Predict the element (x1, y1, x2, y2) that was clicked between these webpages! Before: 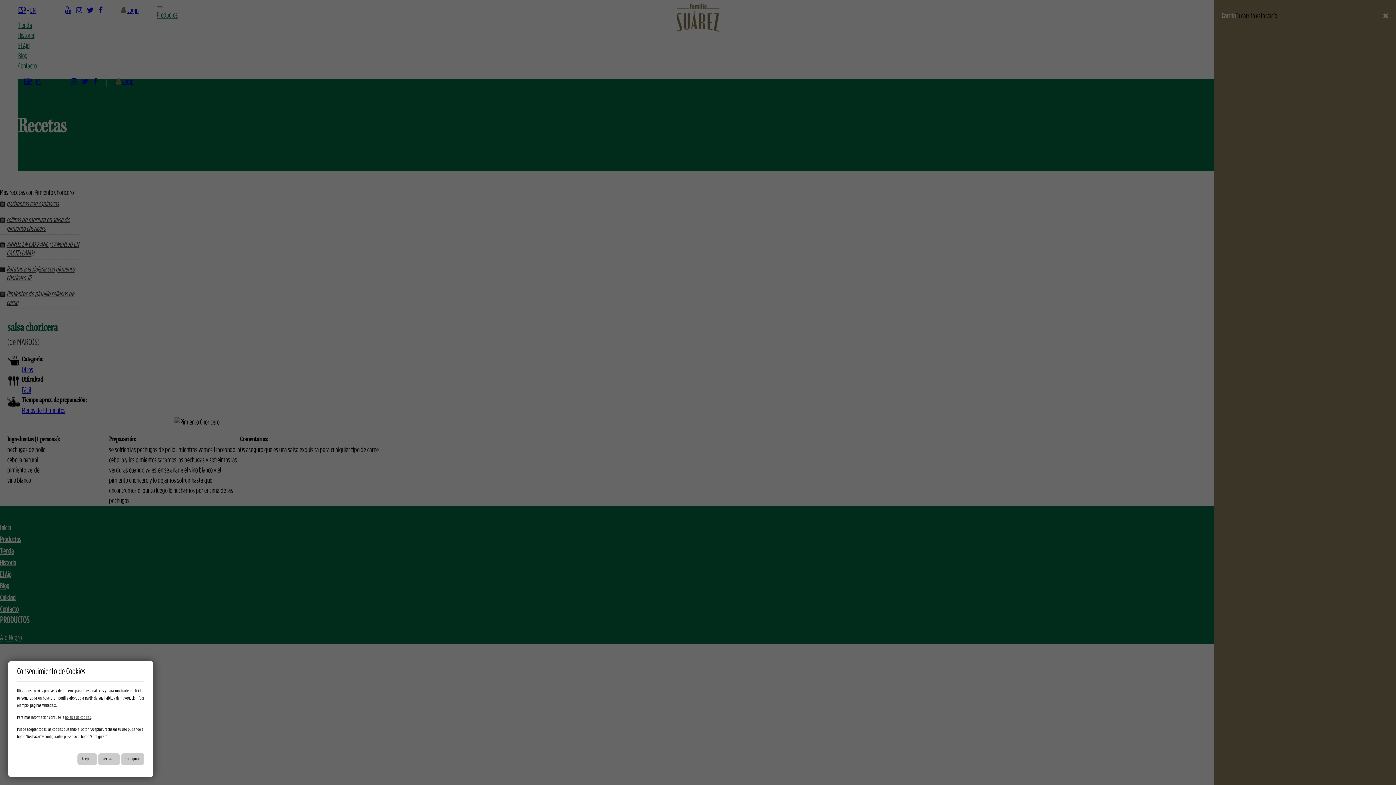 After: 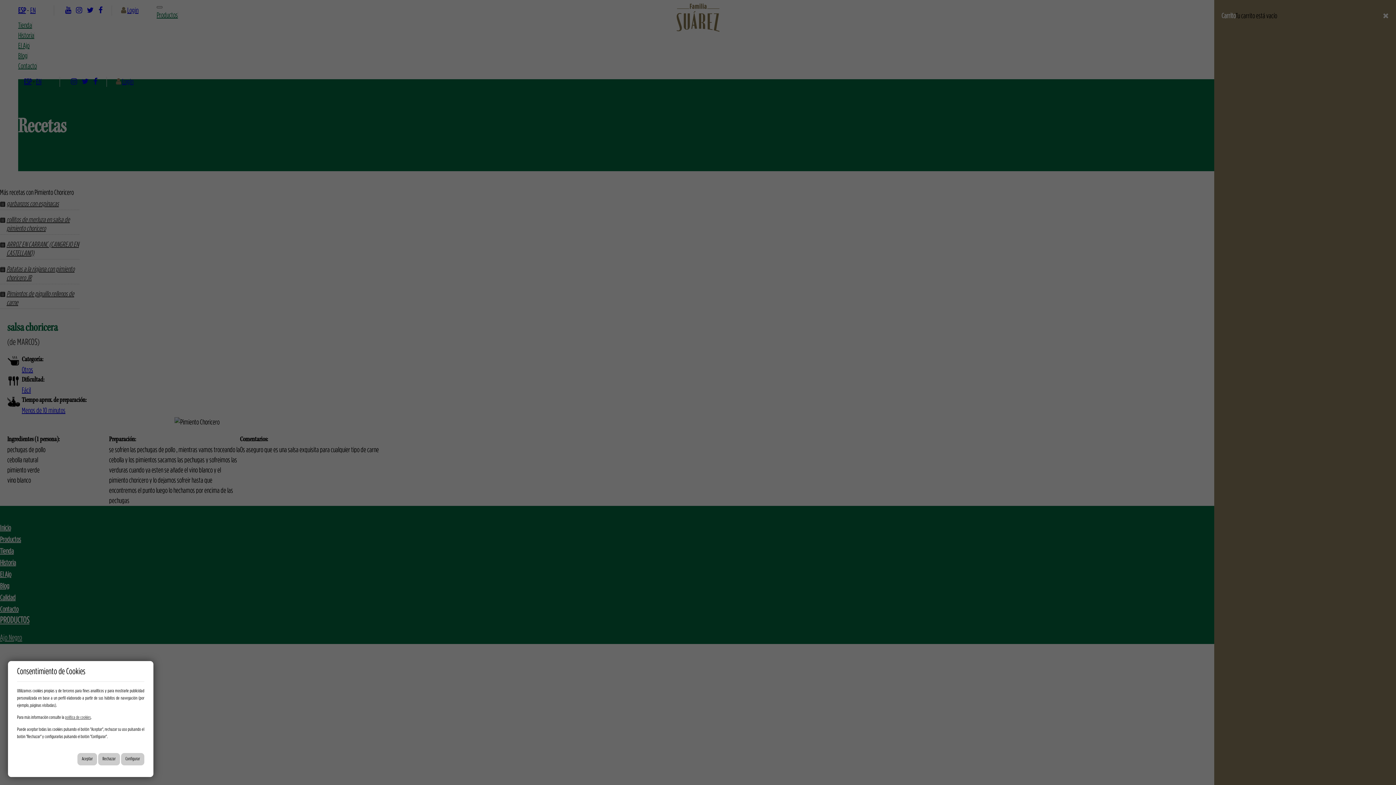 Action: bbox: (65, 715, 90, 720) label: política de cookies